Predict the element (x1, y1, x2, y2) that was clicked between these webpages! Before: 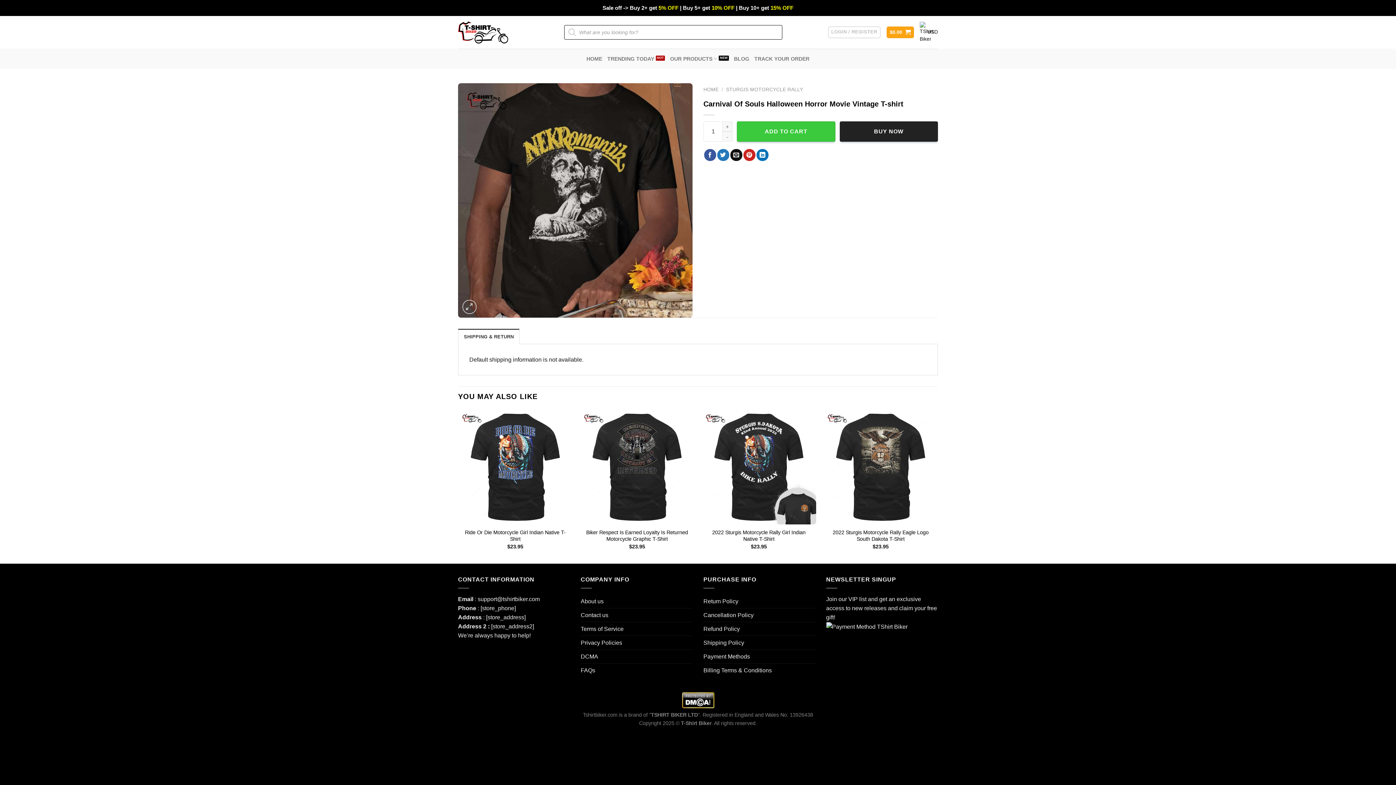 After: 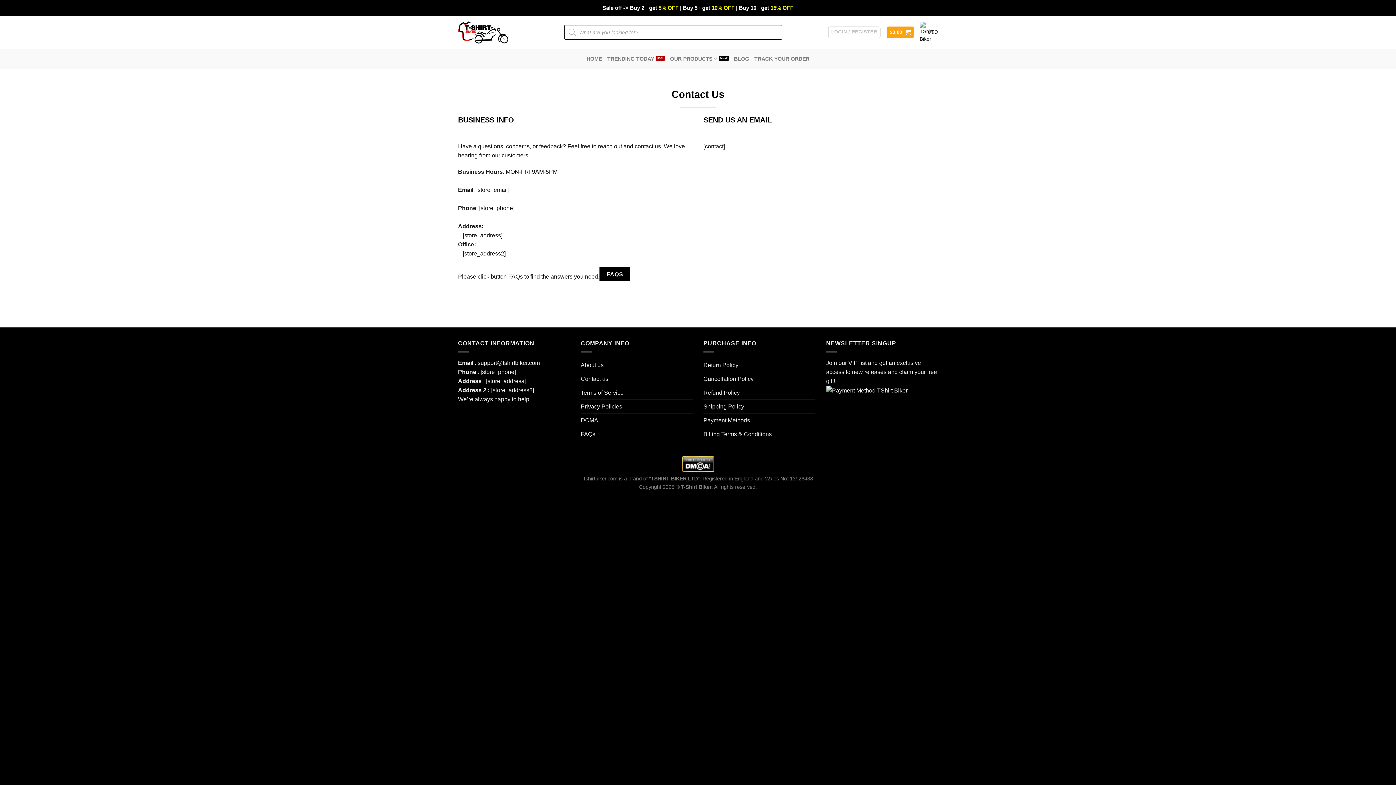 Action: bbox: (580, 608, 608, 622) label: Contact us